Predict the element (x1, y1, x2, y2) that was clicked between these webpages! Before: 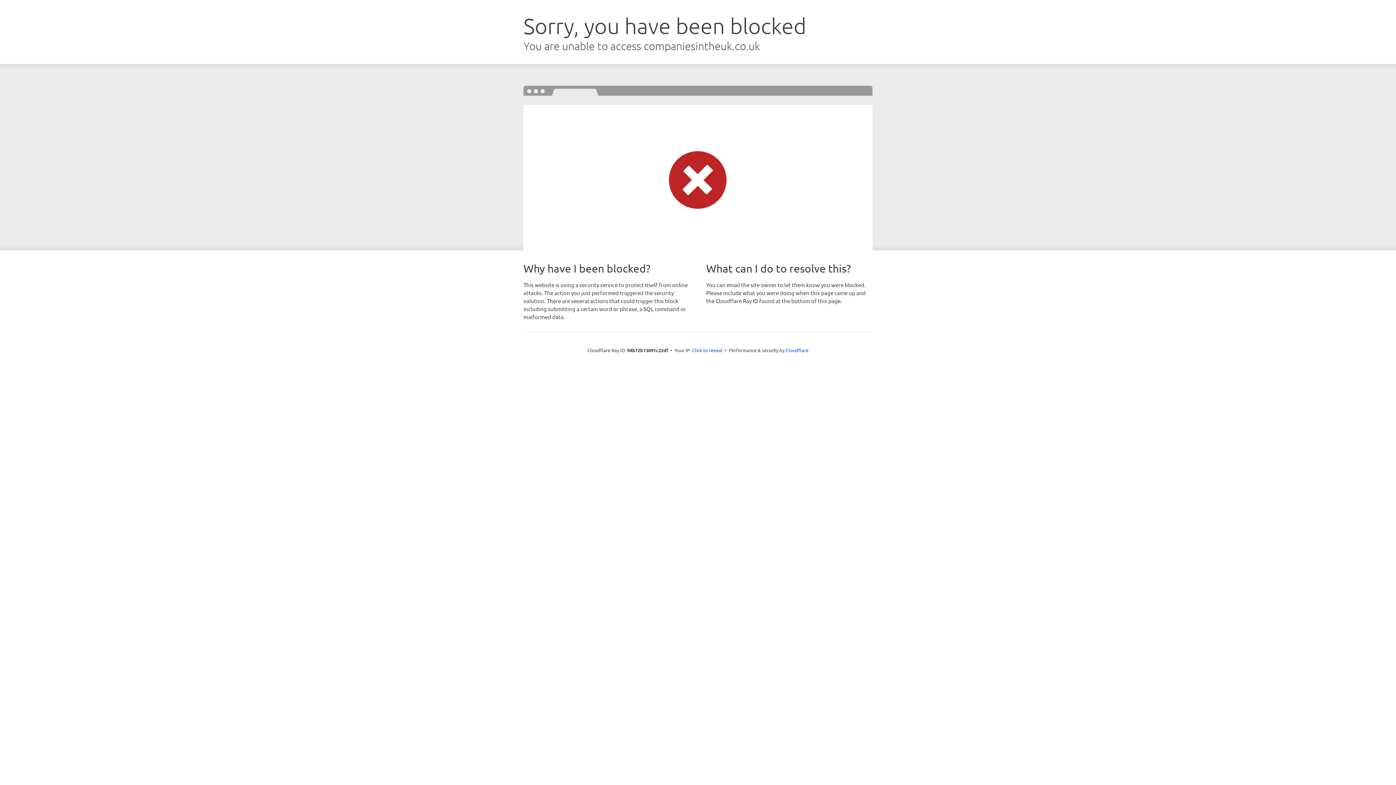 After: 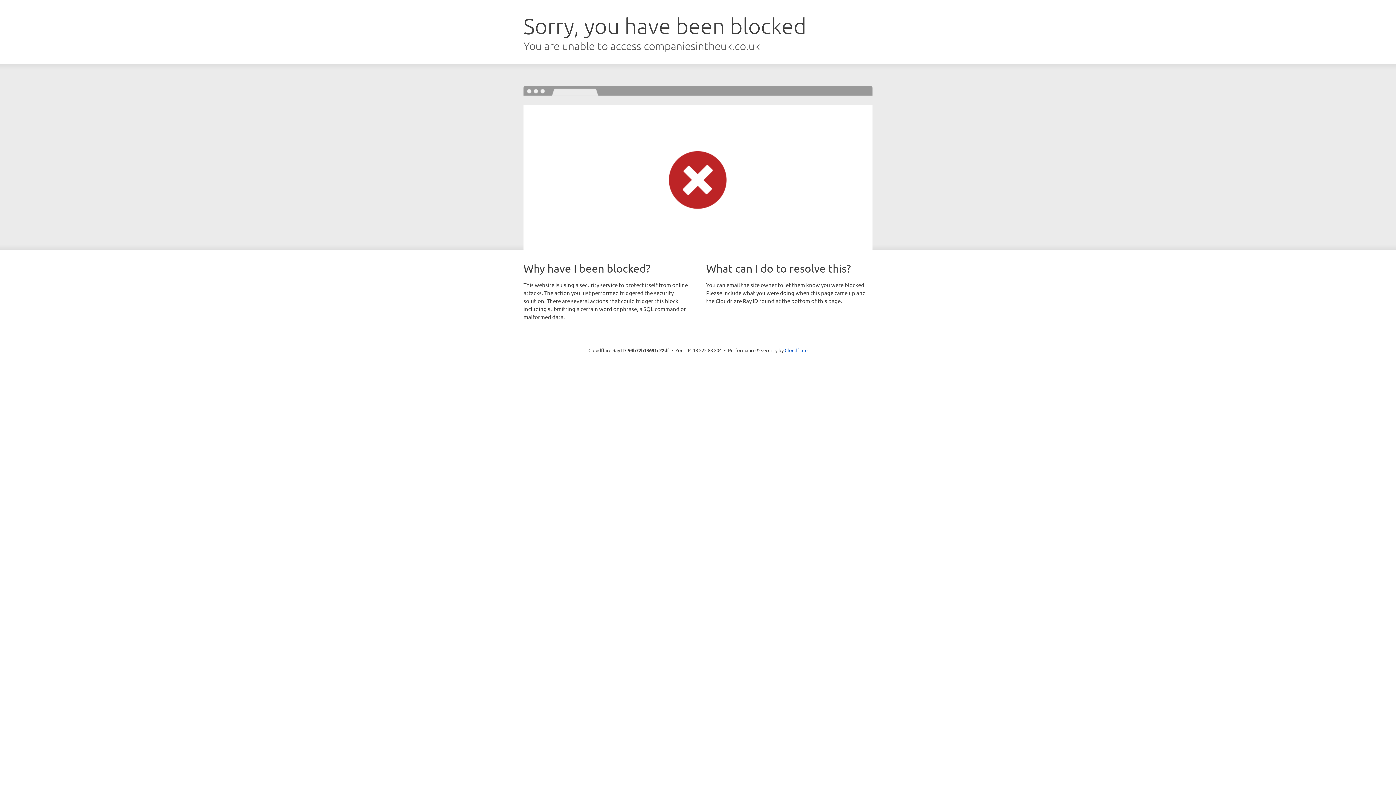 Action: bbox: (692, 346, 722, 353) label: Click to reveal